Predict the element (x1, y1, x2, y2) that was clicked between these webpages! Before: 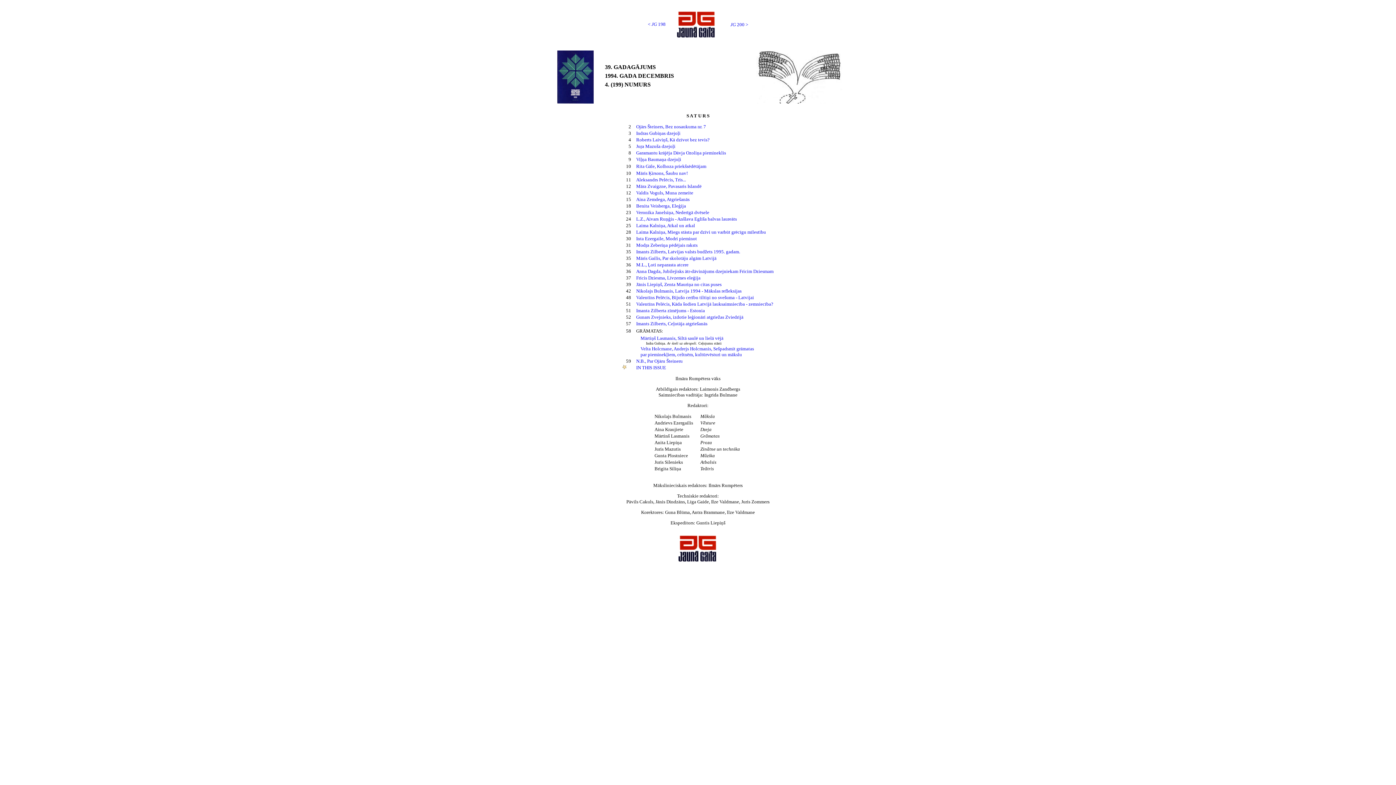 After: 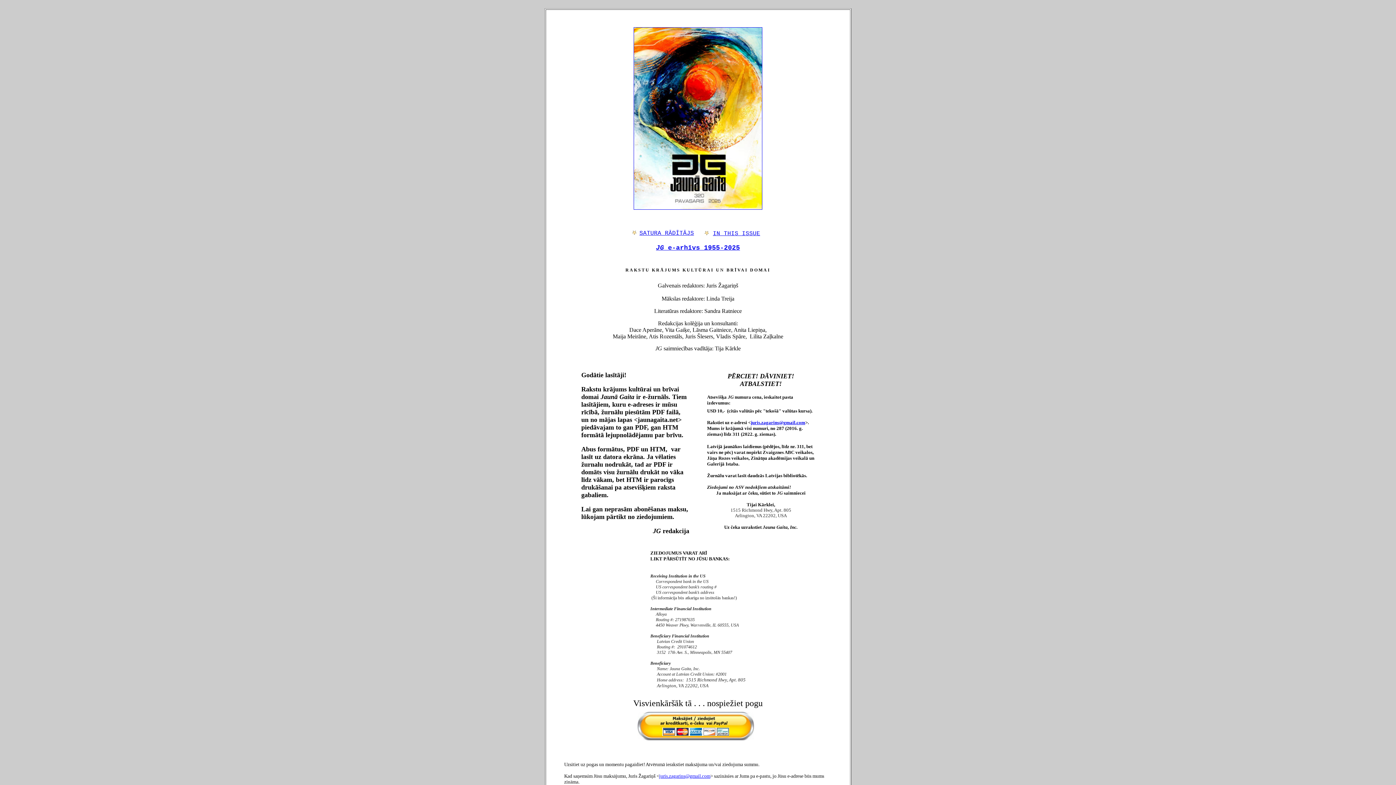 Action: bbox: (674, 562, 721, 567)